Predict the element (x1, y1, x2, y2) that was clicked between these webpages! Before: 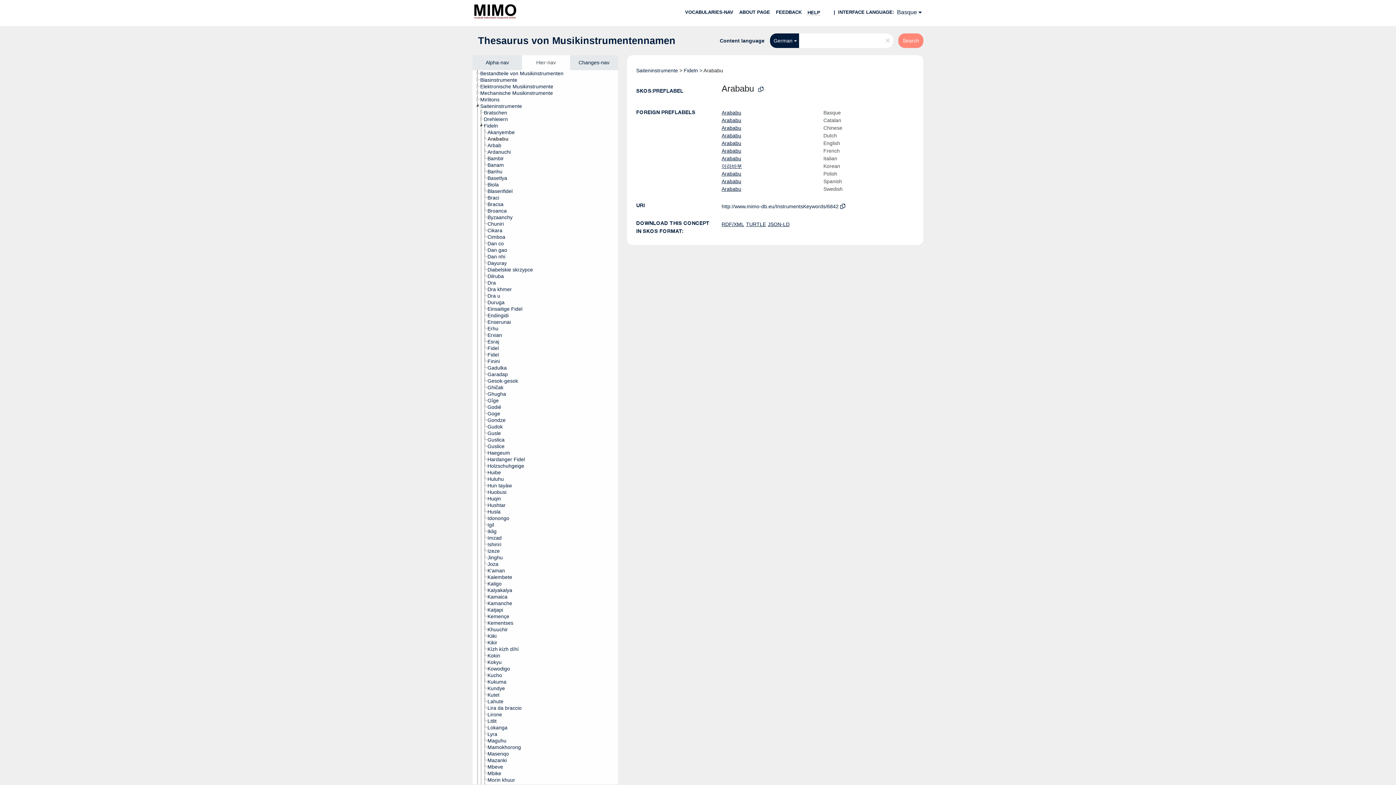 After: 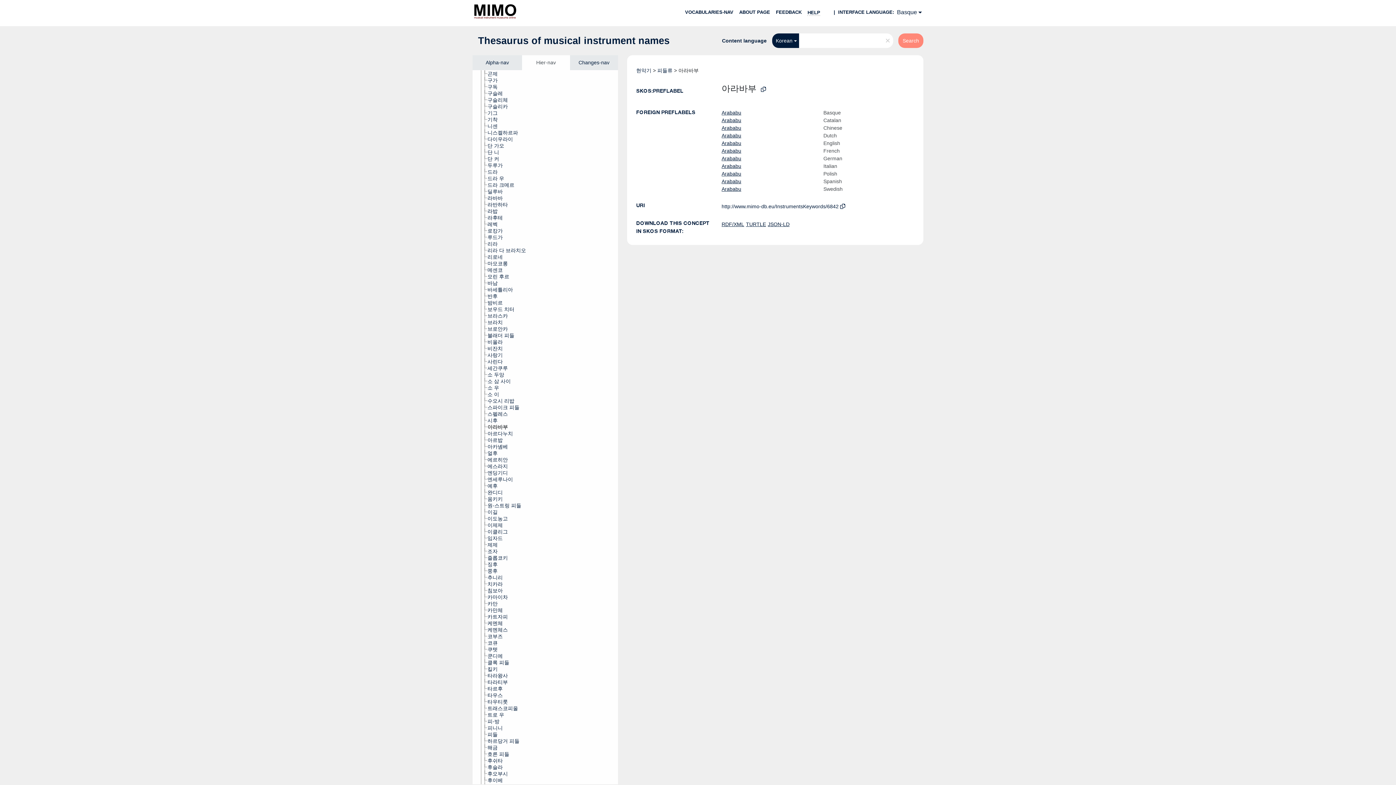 Action: bbox: (721, 163, 742, 169) label: 아라바부